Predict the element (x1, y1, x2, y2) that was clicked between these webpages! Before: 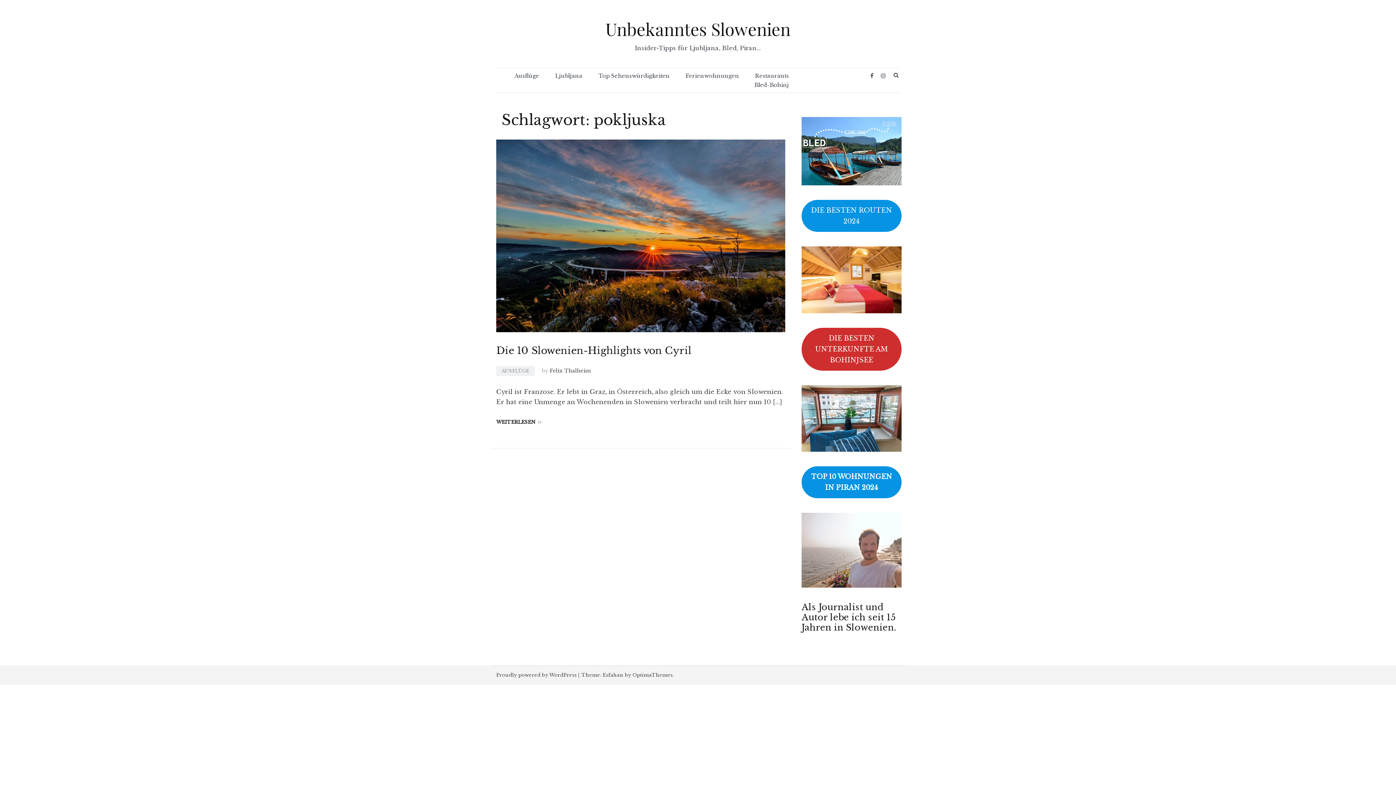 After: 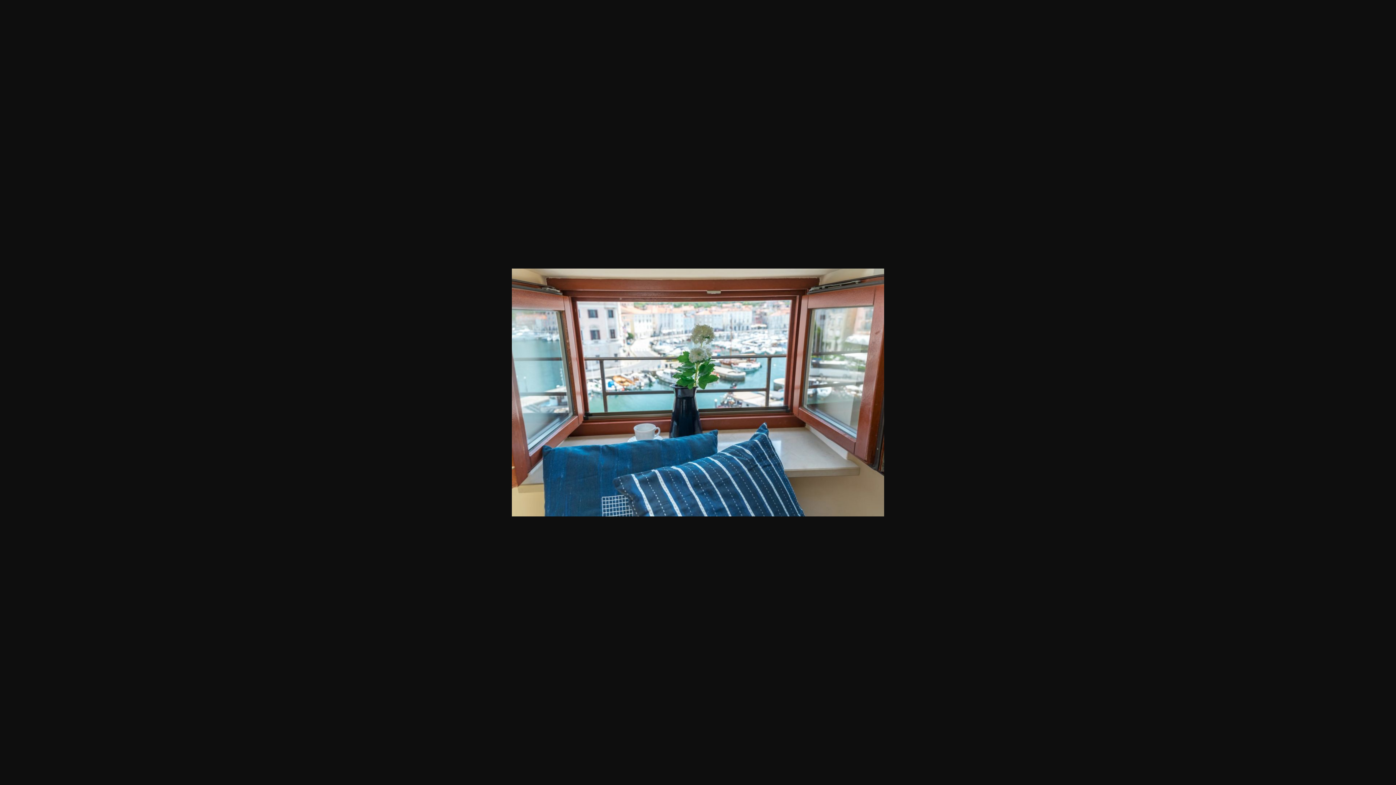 Action: bbox: (801, 385, 901, 452)